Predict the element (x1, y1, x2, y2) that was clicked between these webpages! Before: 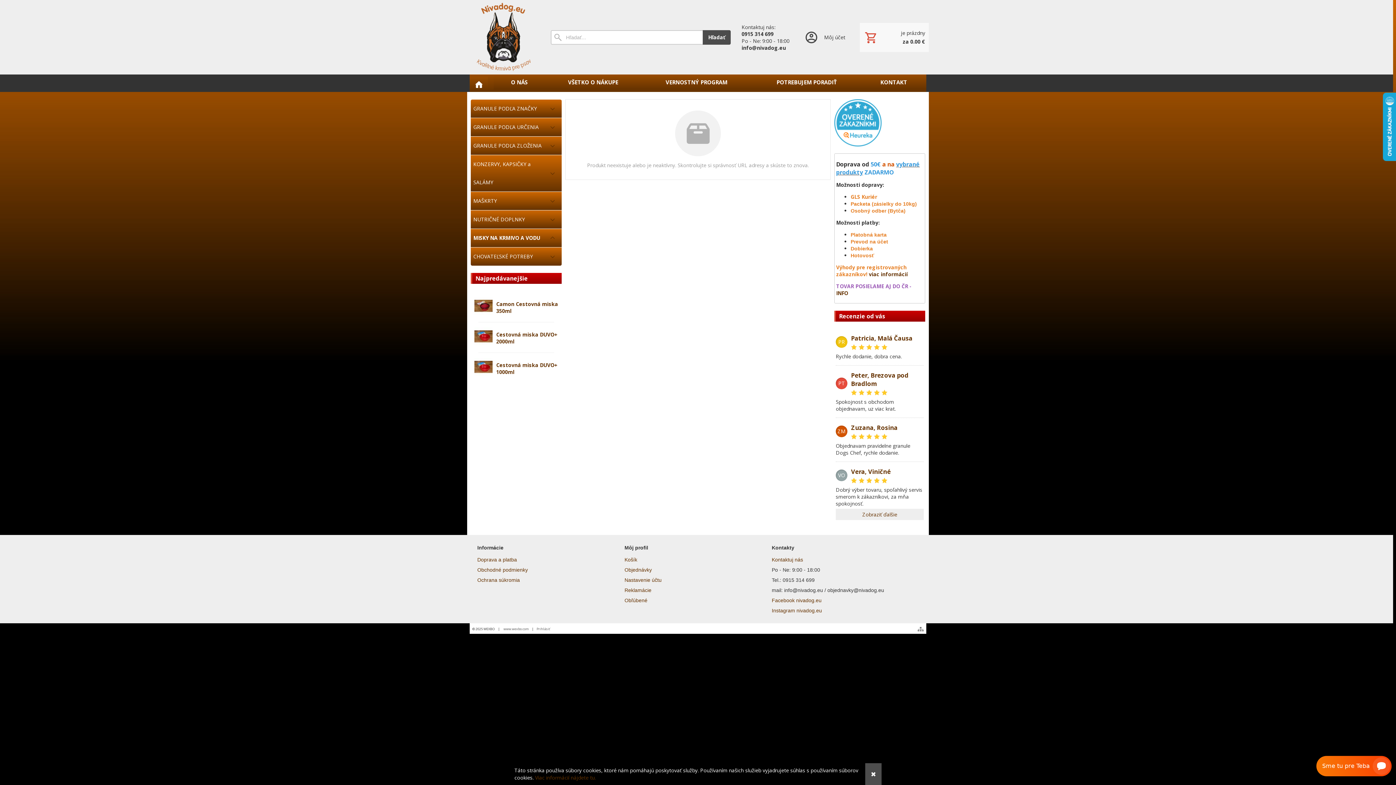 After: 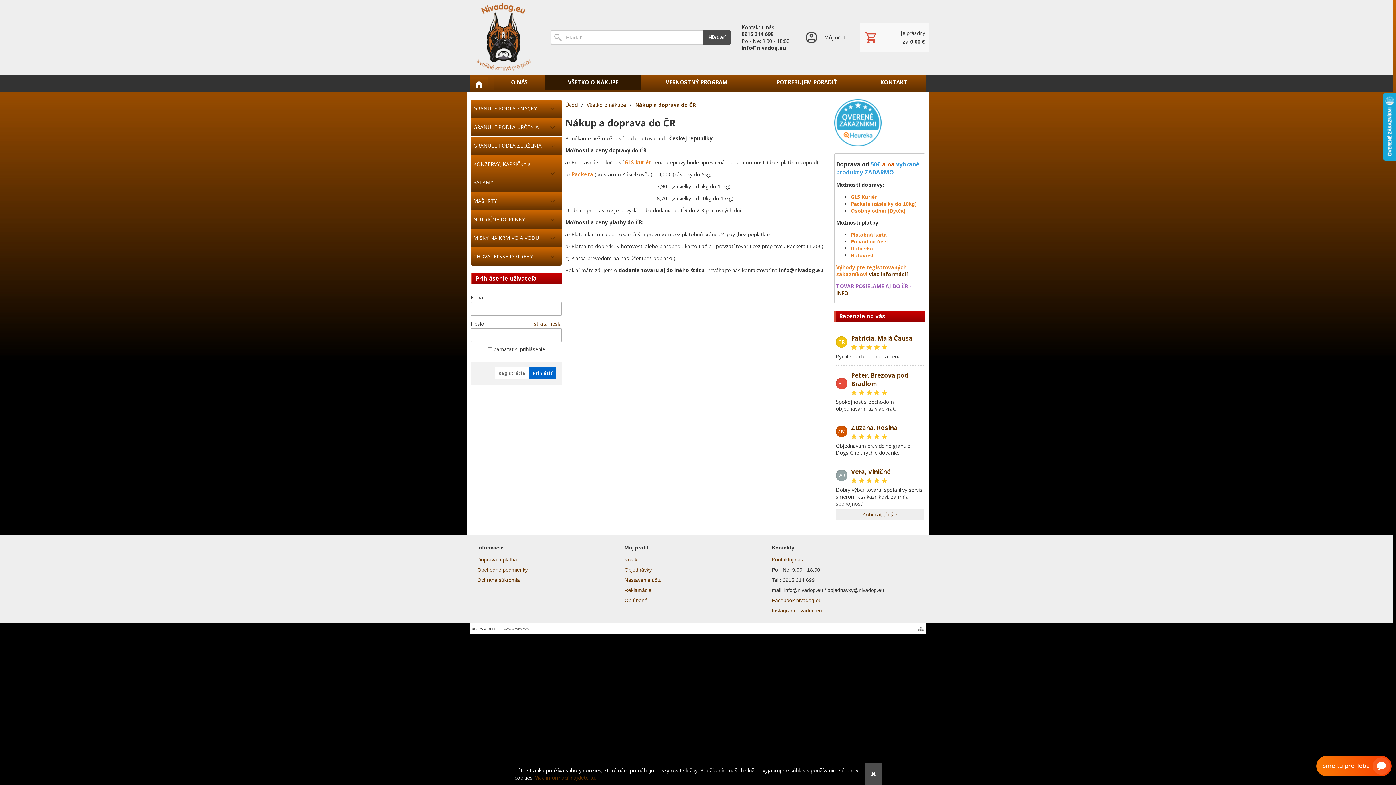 Action: bbox: (836, 289, 848, 296) label: INFO